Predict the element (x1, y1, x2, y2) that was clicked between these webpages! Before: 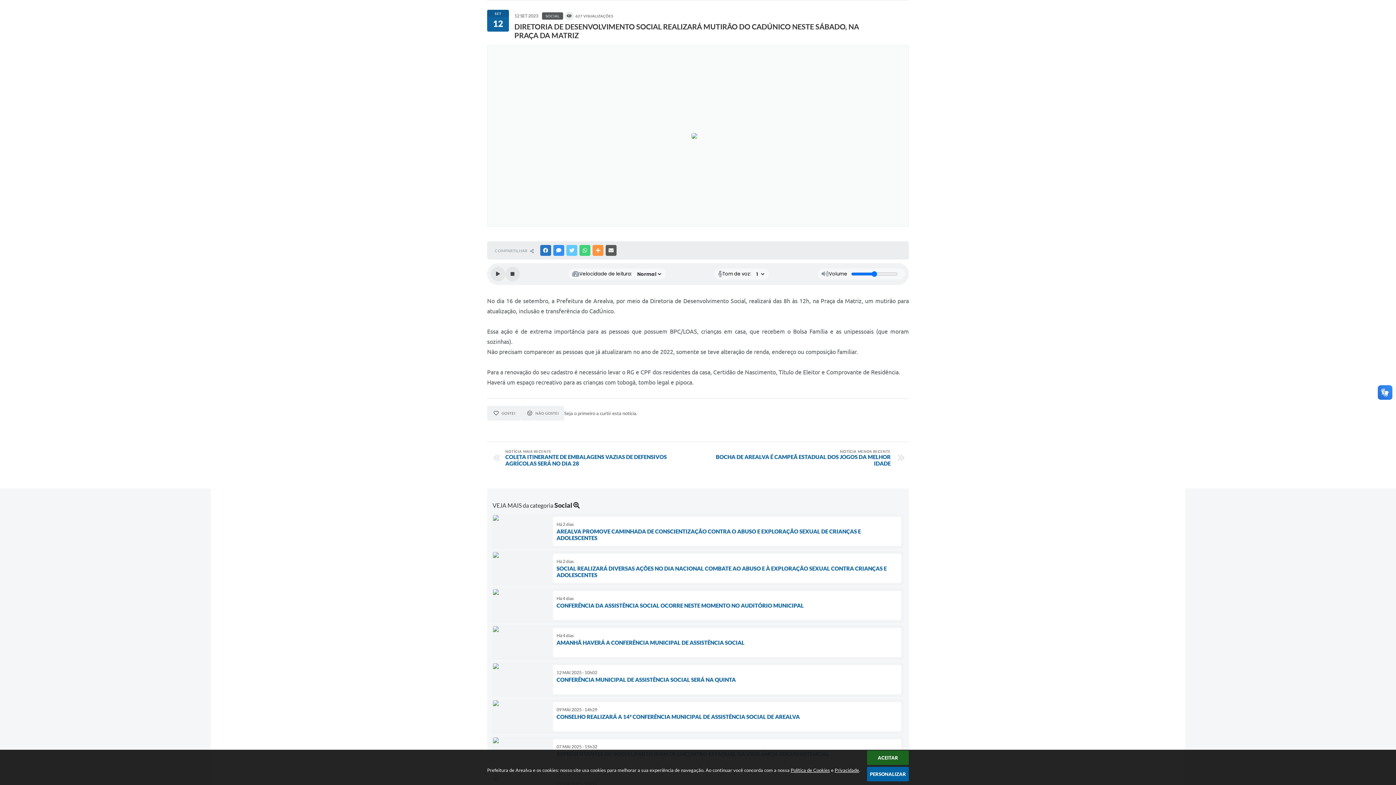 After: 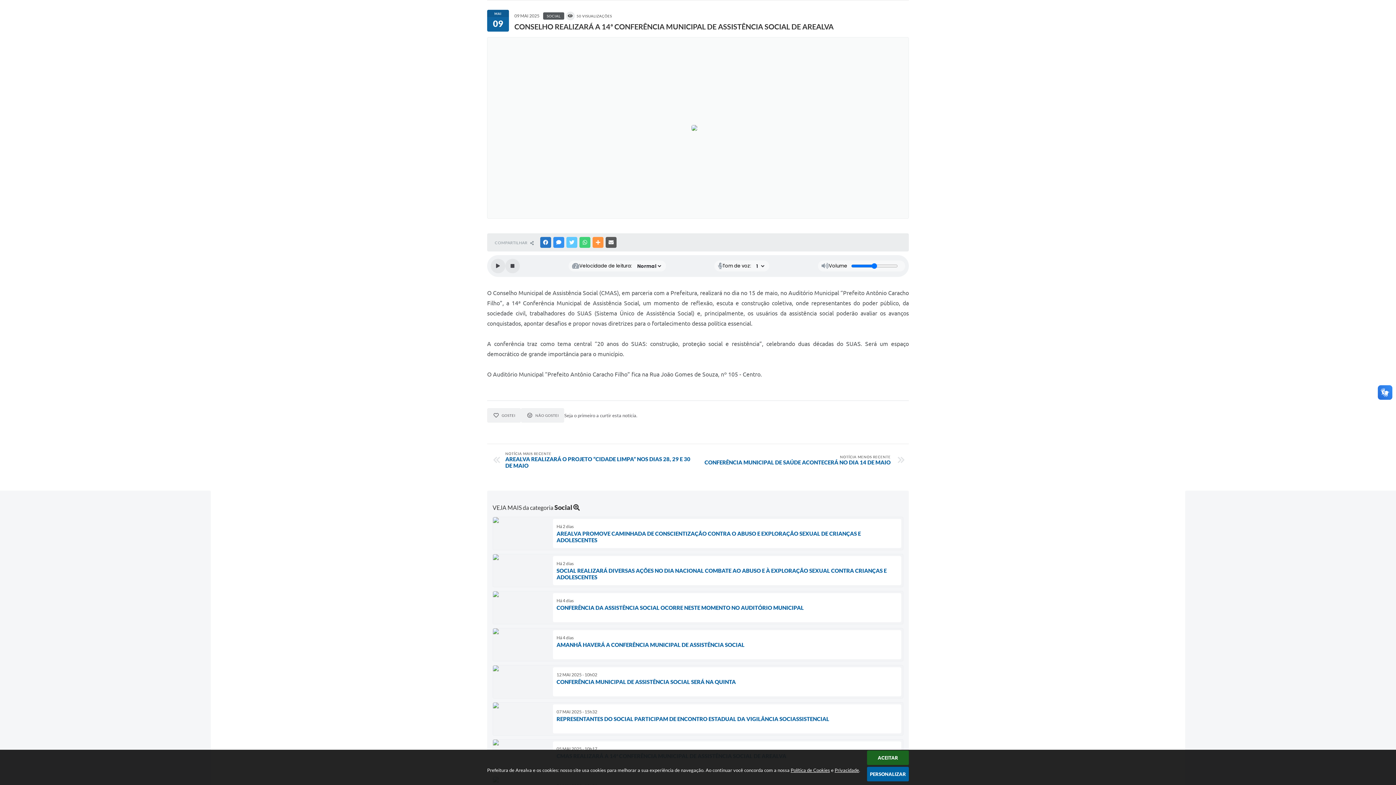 Action: bbox: (492, 700, 903, 733) label: 09 MAI 2025 - 14h29
CONSELHO REALIZARÁ A 14ª CONFERÊNCIA MUNICIPAL DE ASSISTÊNCIA SOCIAL DE AREALVA  